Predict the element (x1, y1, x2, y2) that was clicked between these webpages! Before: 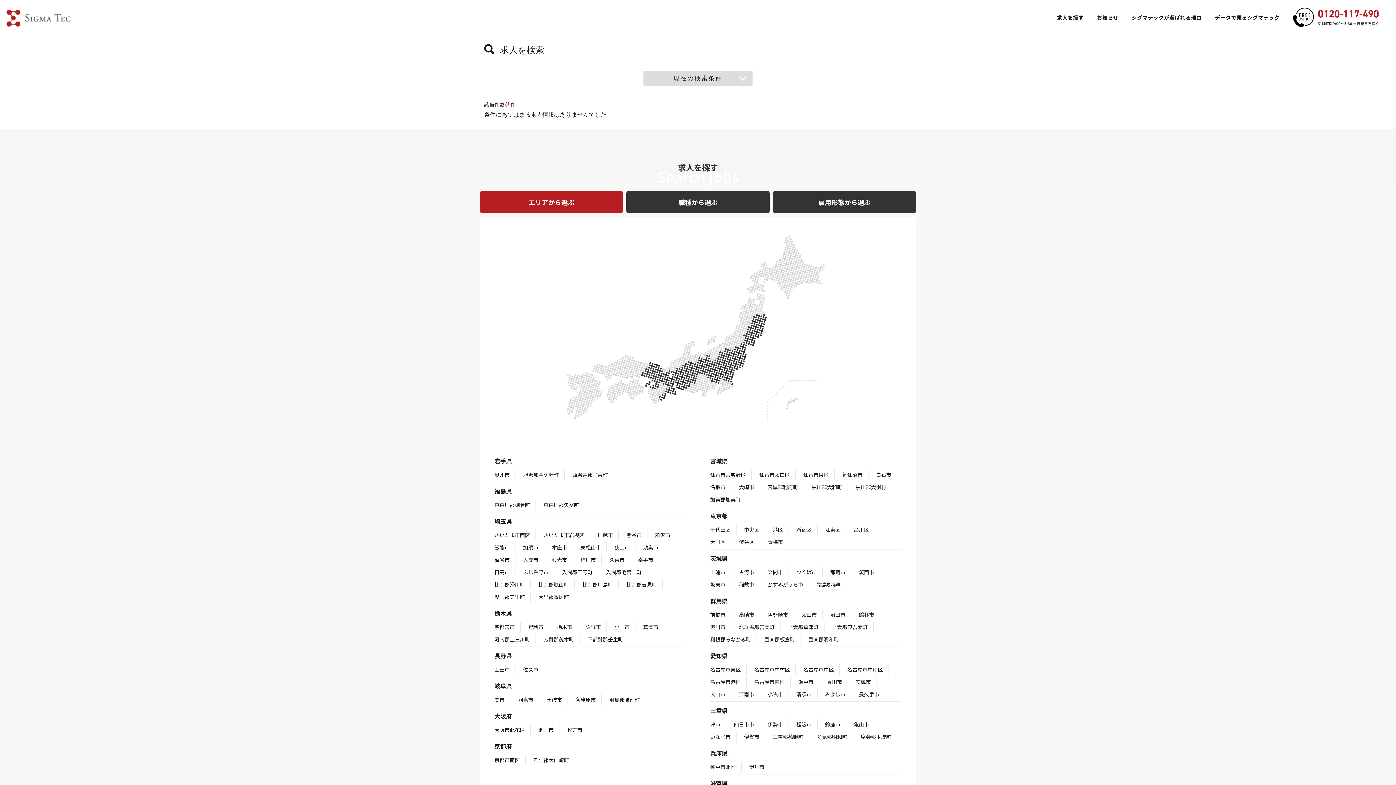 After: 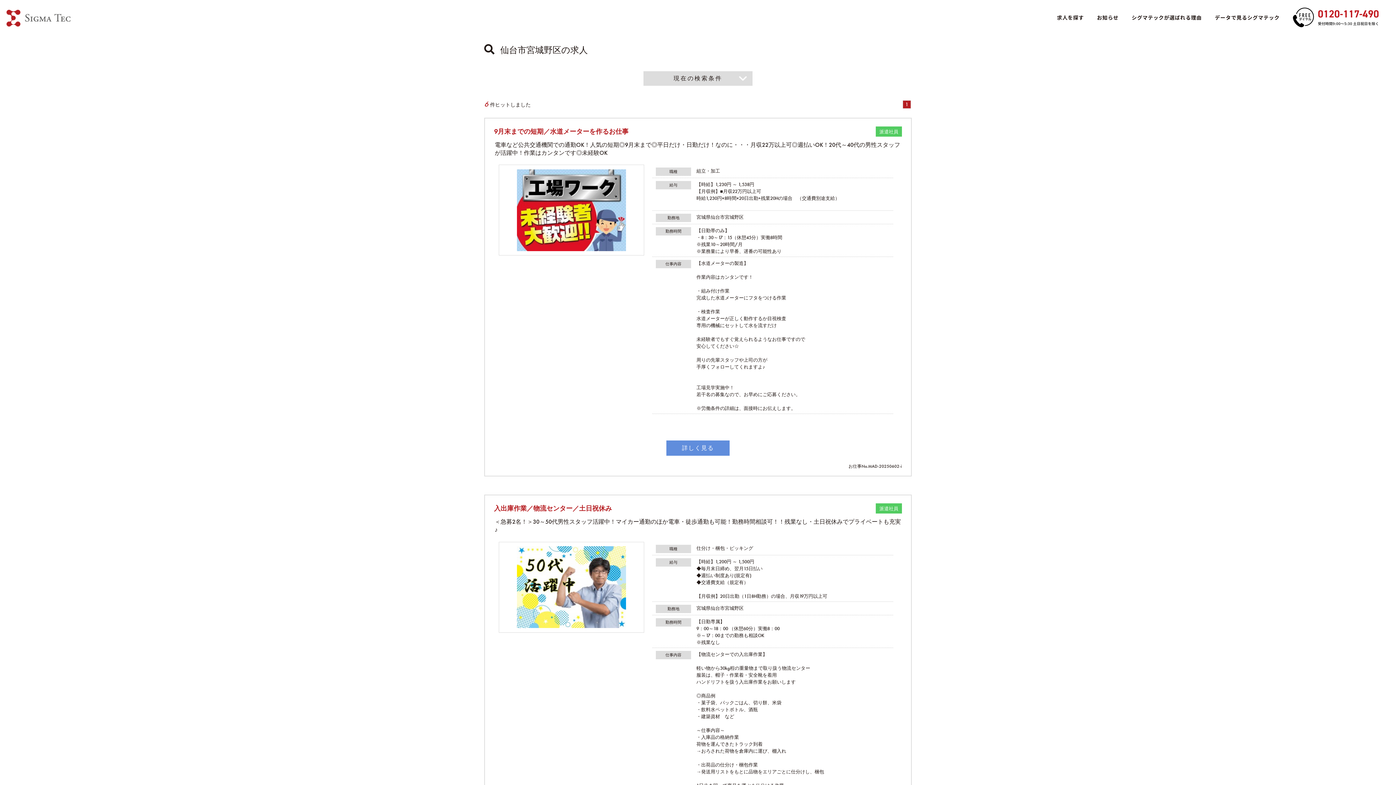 Action: label: 仙台市宮城野区 bbox: (704, 469, 751, 480)